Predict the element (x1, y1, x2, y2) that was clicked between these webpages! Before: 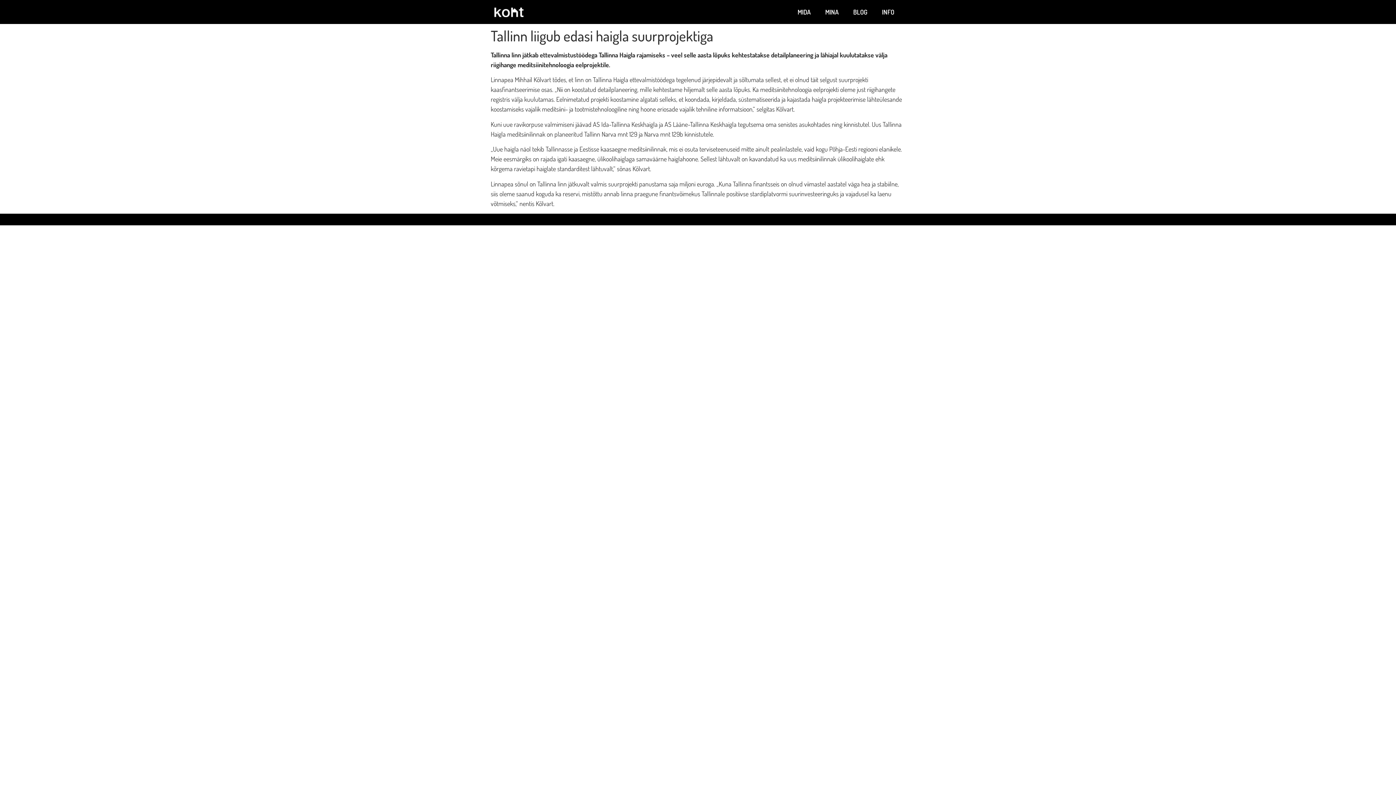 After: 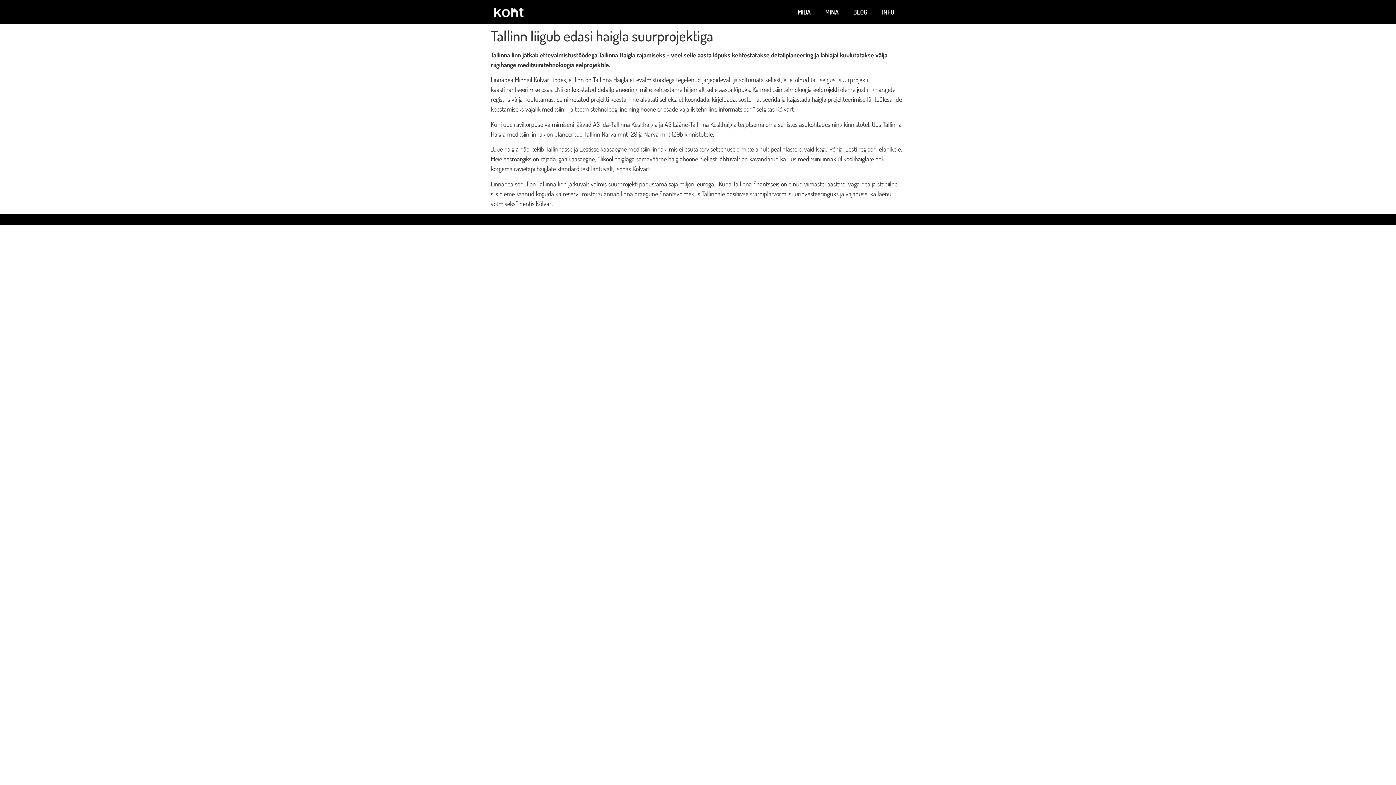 Action: bbox: (818, 3, 846, 20) label: MINA